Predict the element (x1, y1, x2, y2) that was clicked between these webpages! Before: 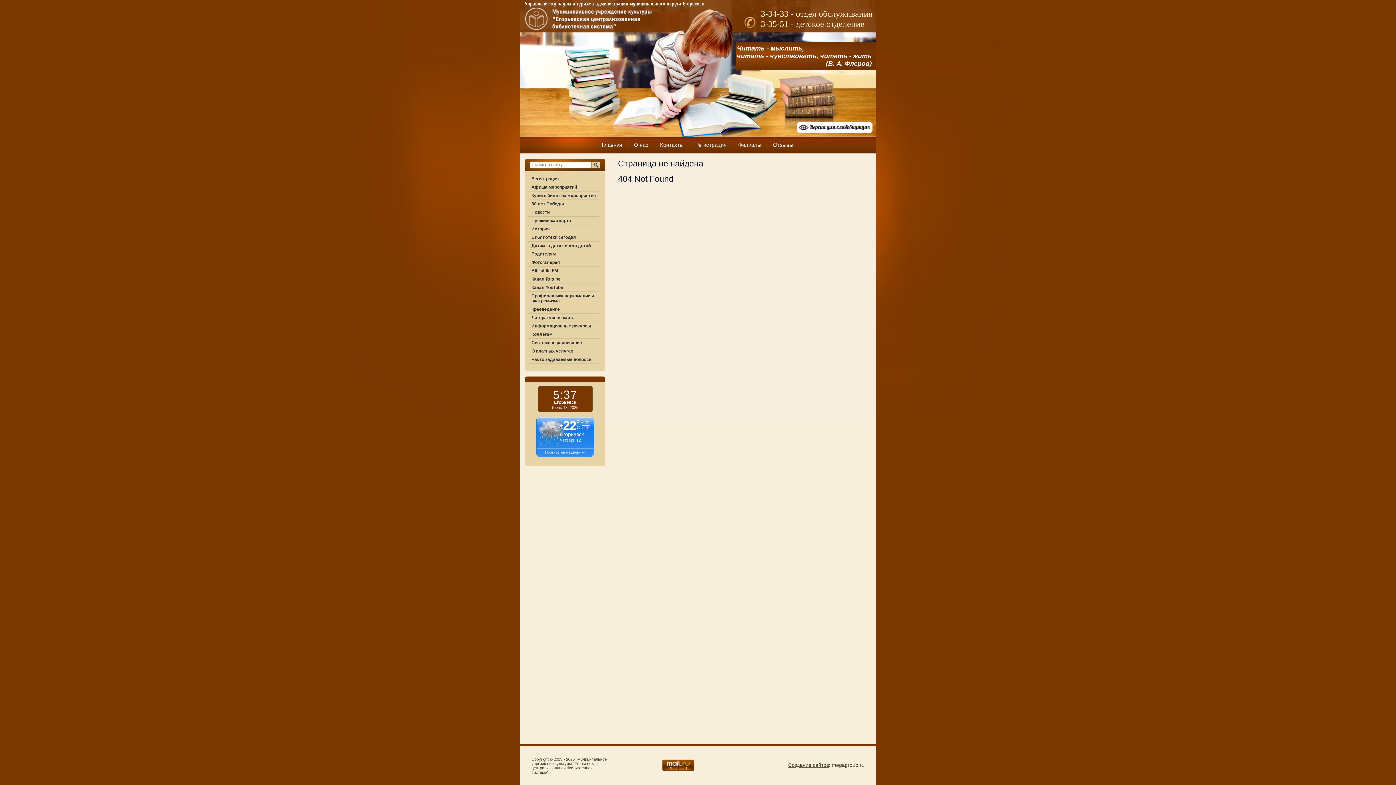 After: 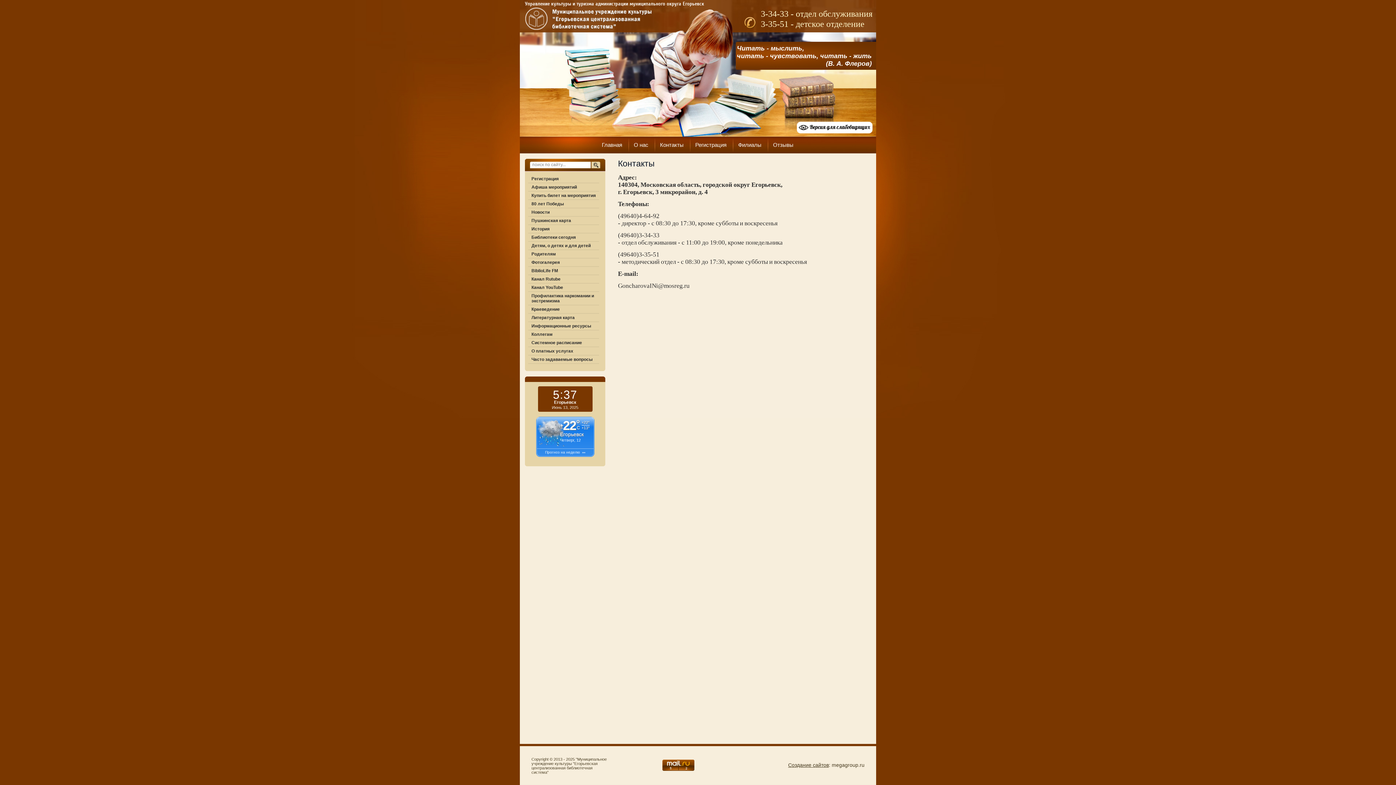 Action: bbox: (654, 136, 690, 153) label: Контакты